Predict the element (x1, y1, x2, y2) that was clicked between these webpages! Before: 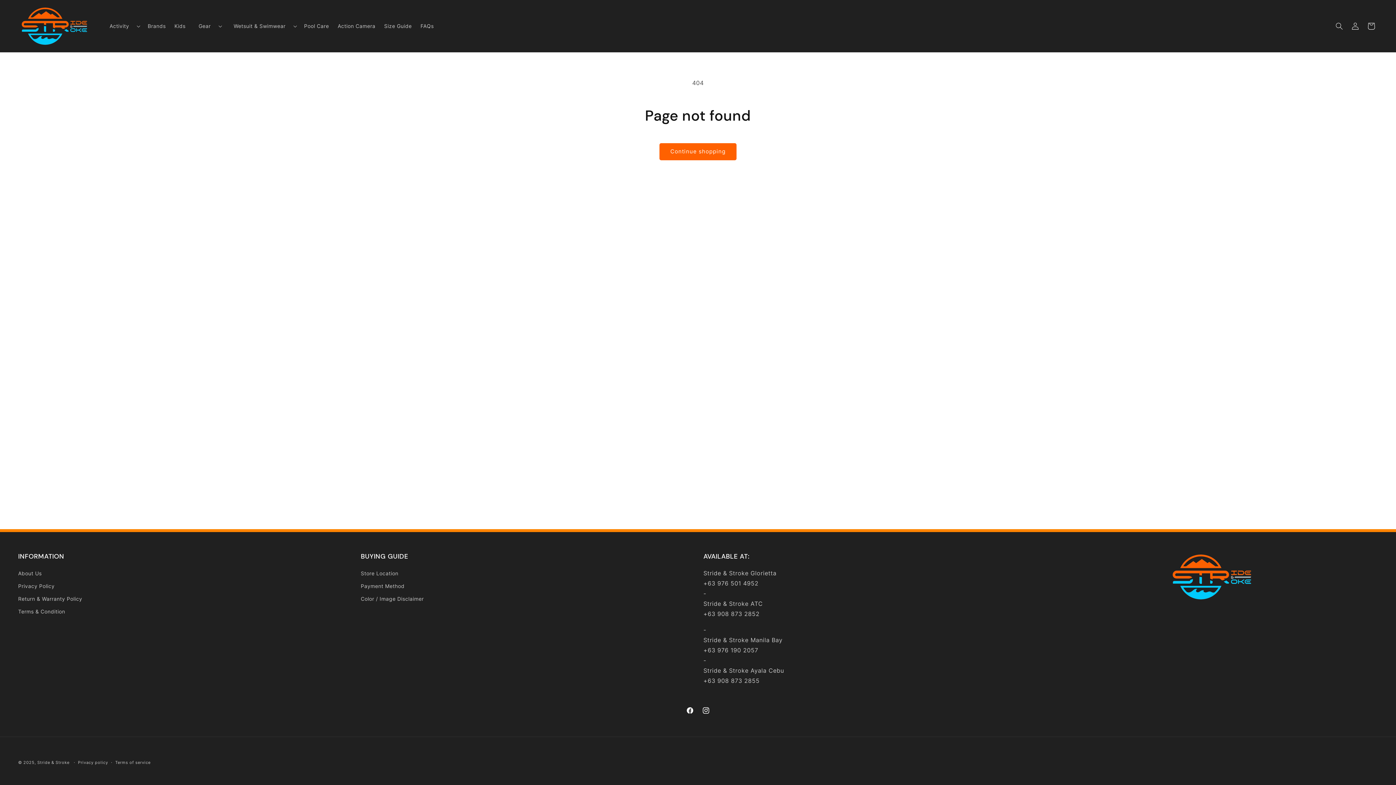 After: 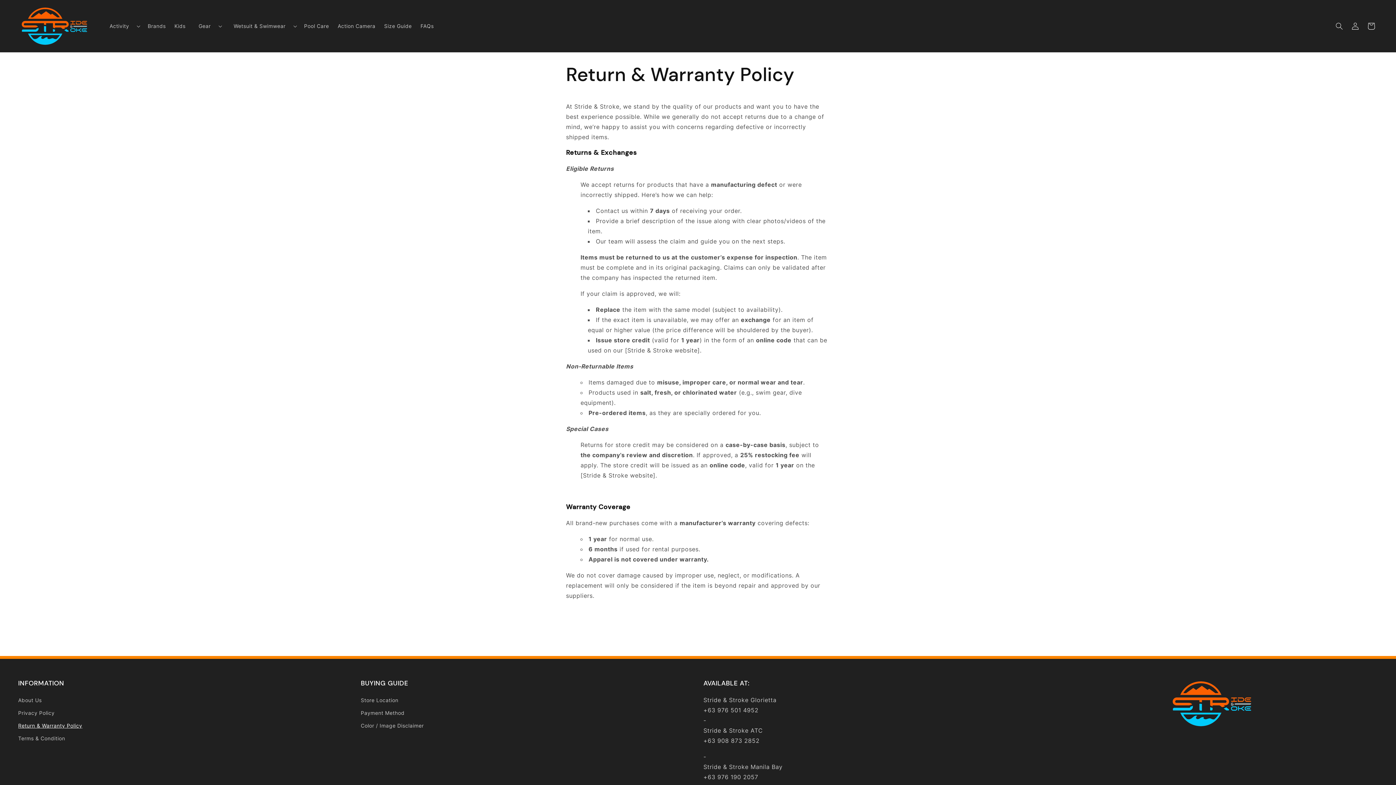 Action: bbox: (18, 592, 82, 605) label: Return & Warranty Policy